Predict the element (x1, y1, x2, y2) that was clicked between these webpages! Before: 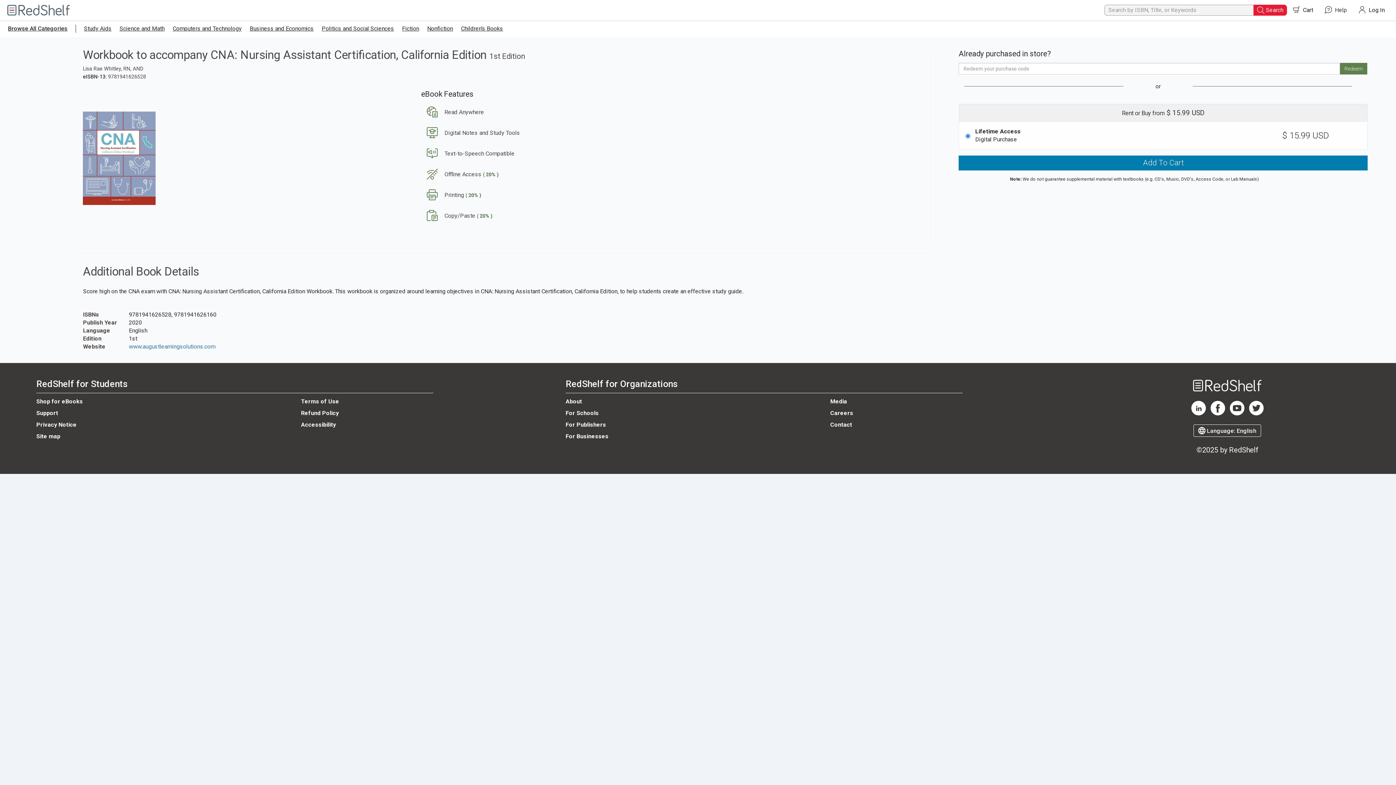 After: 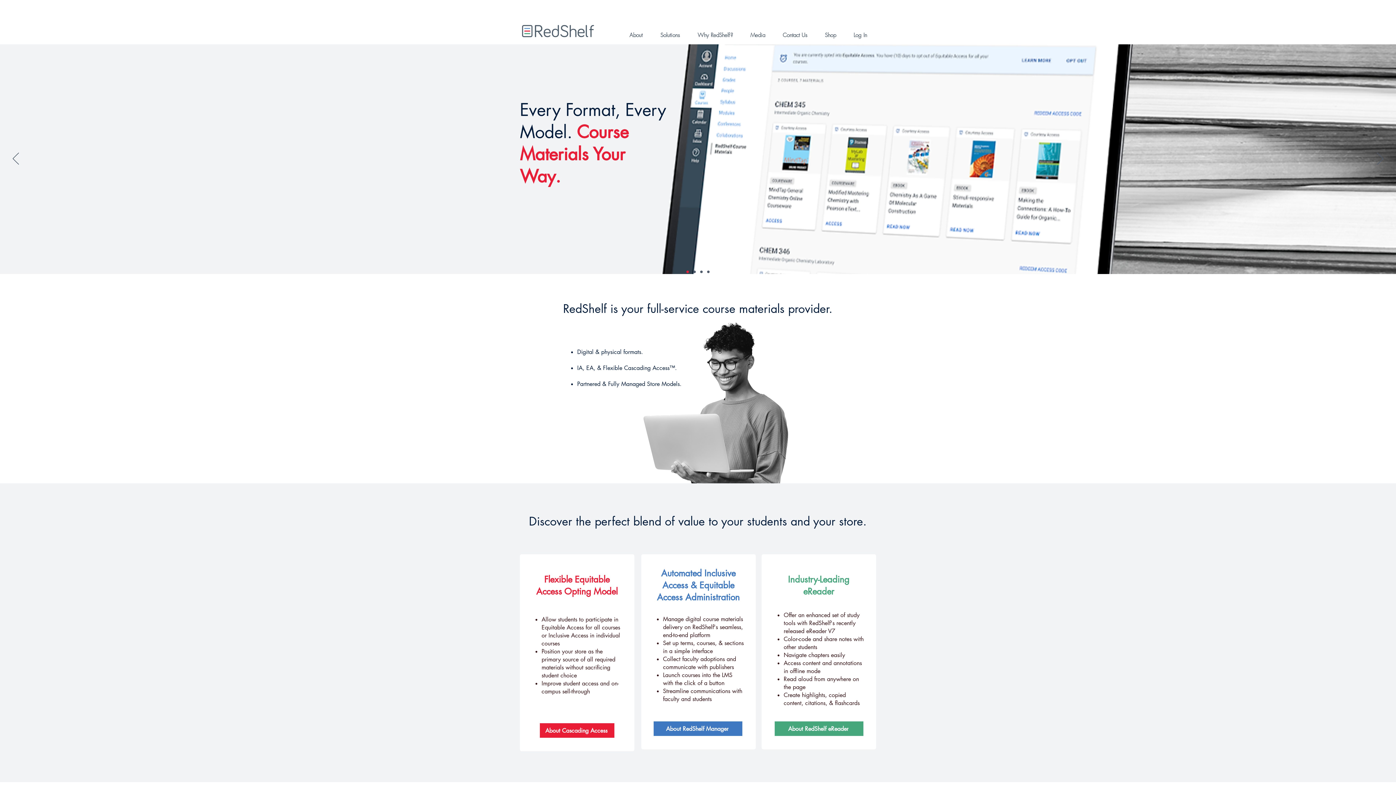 Action: bbox: (565, 398, 582, 405) label: About